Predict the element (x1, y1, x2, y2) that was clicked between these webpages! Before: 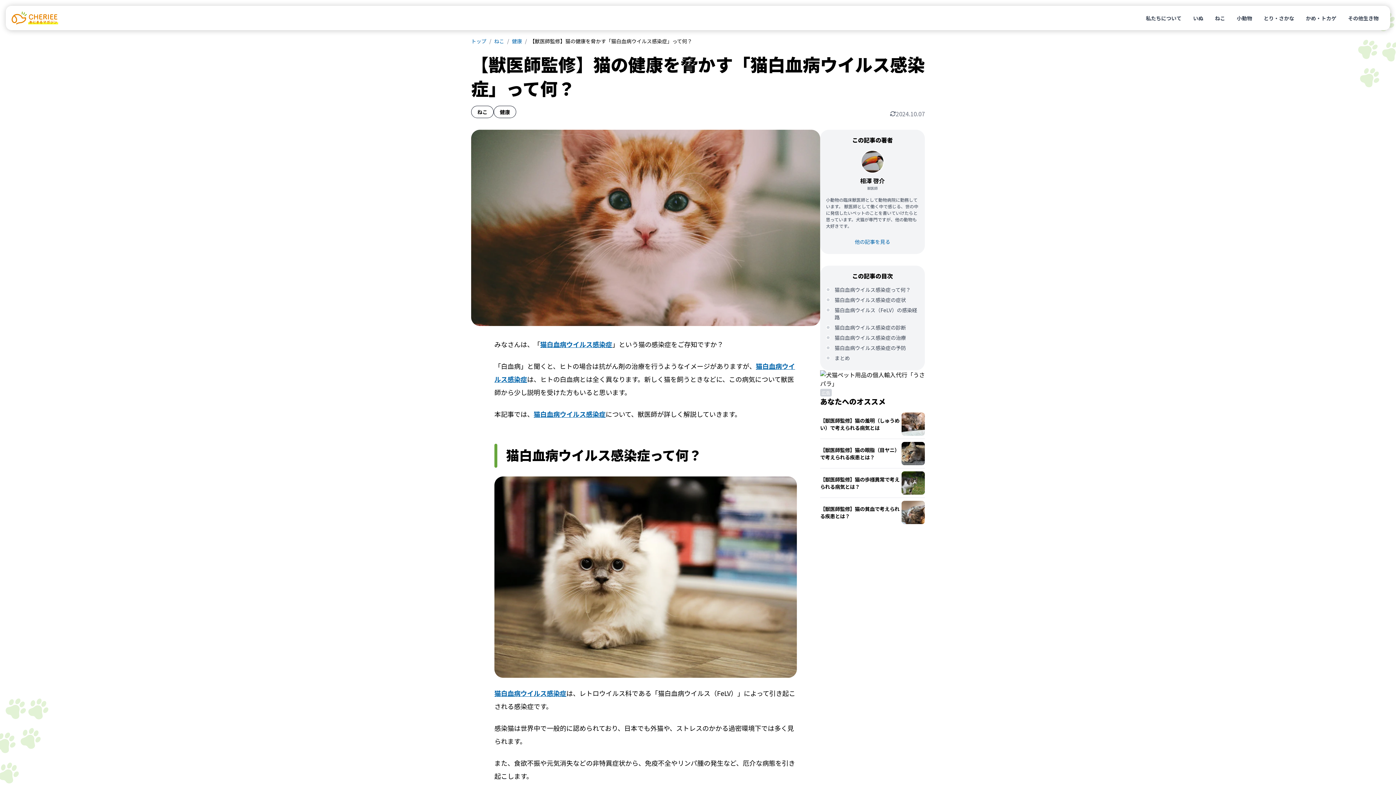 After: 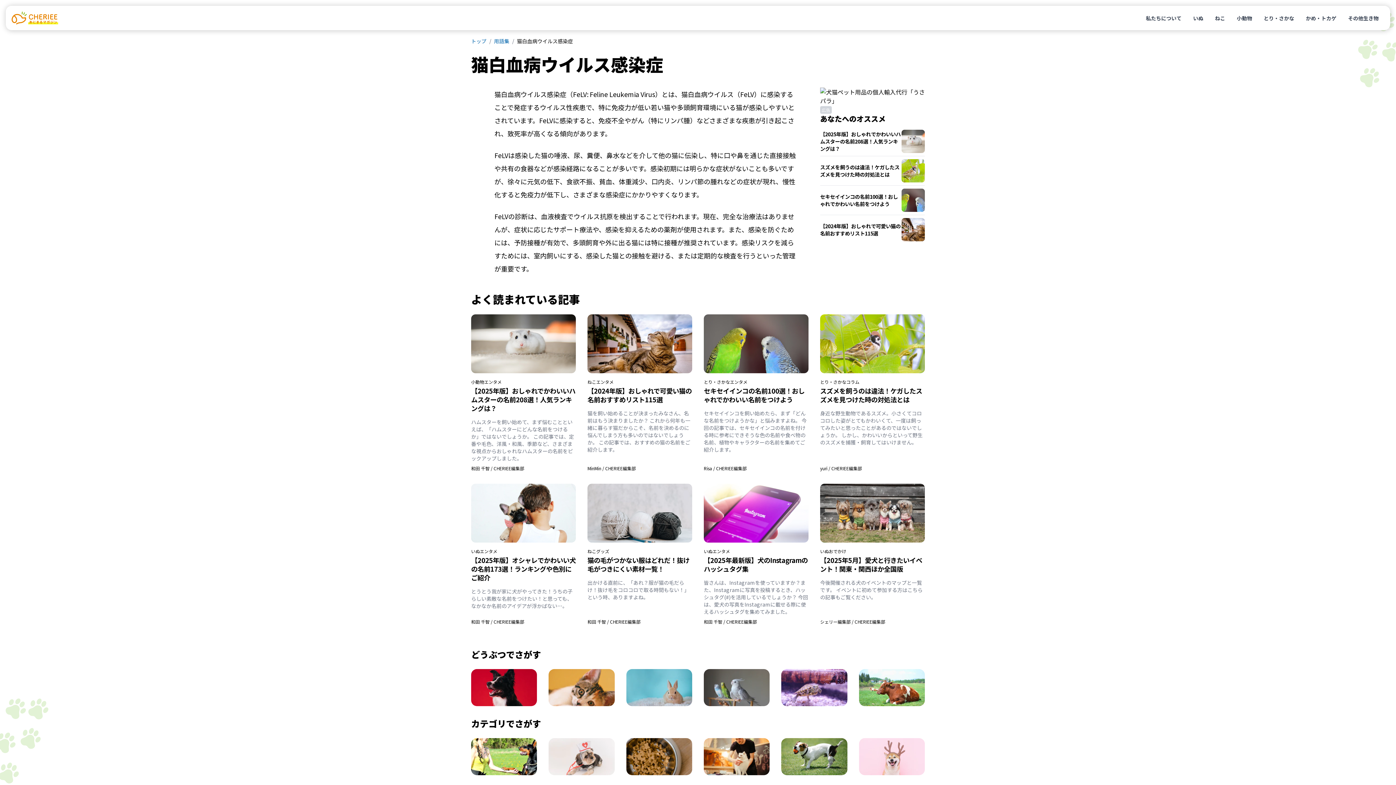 Action: label: 猫白血病ウイルス感染症 bbox: (540, 339, 612, 348)